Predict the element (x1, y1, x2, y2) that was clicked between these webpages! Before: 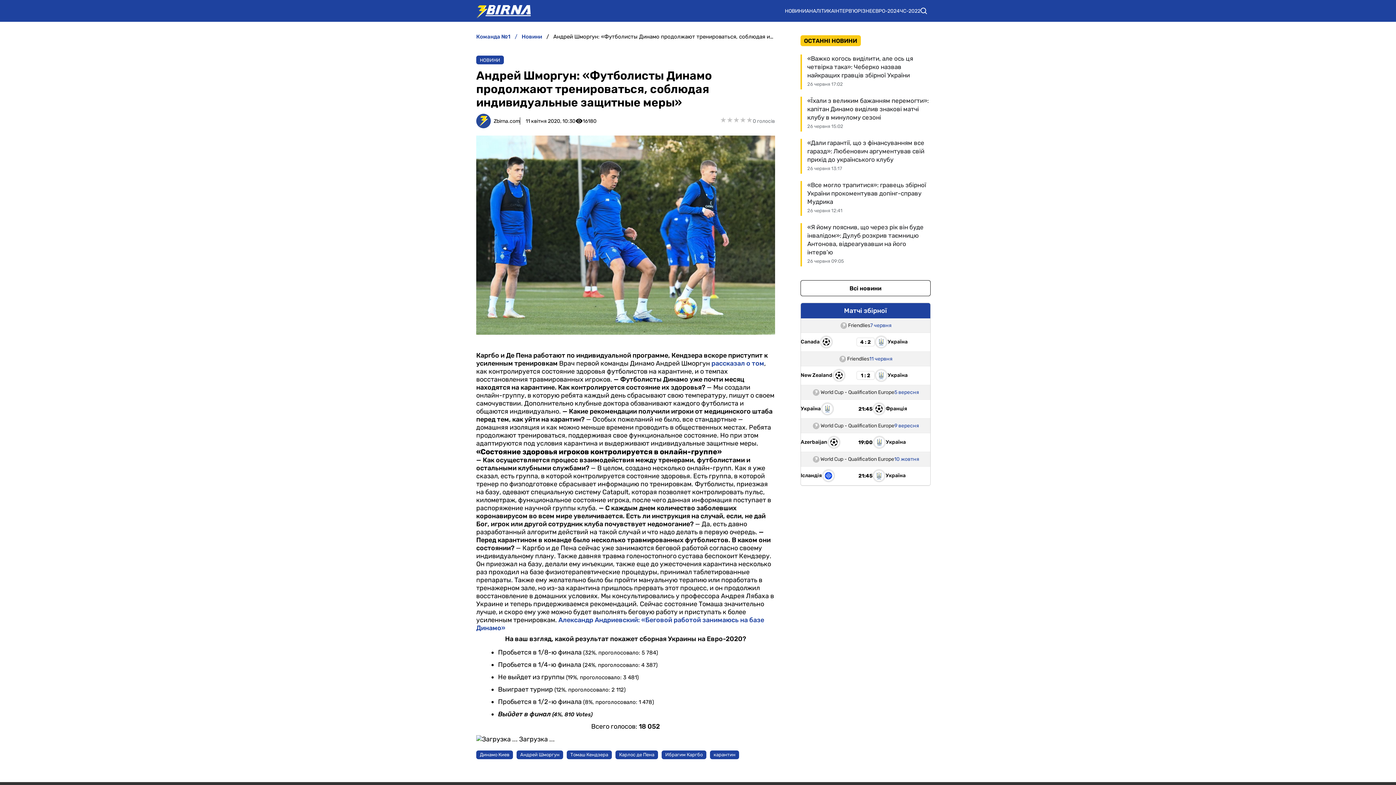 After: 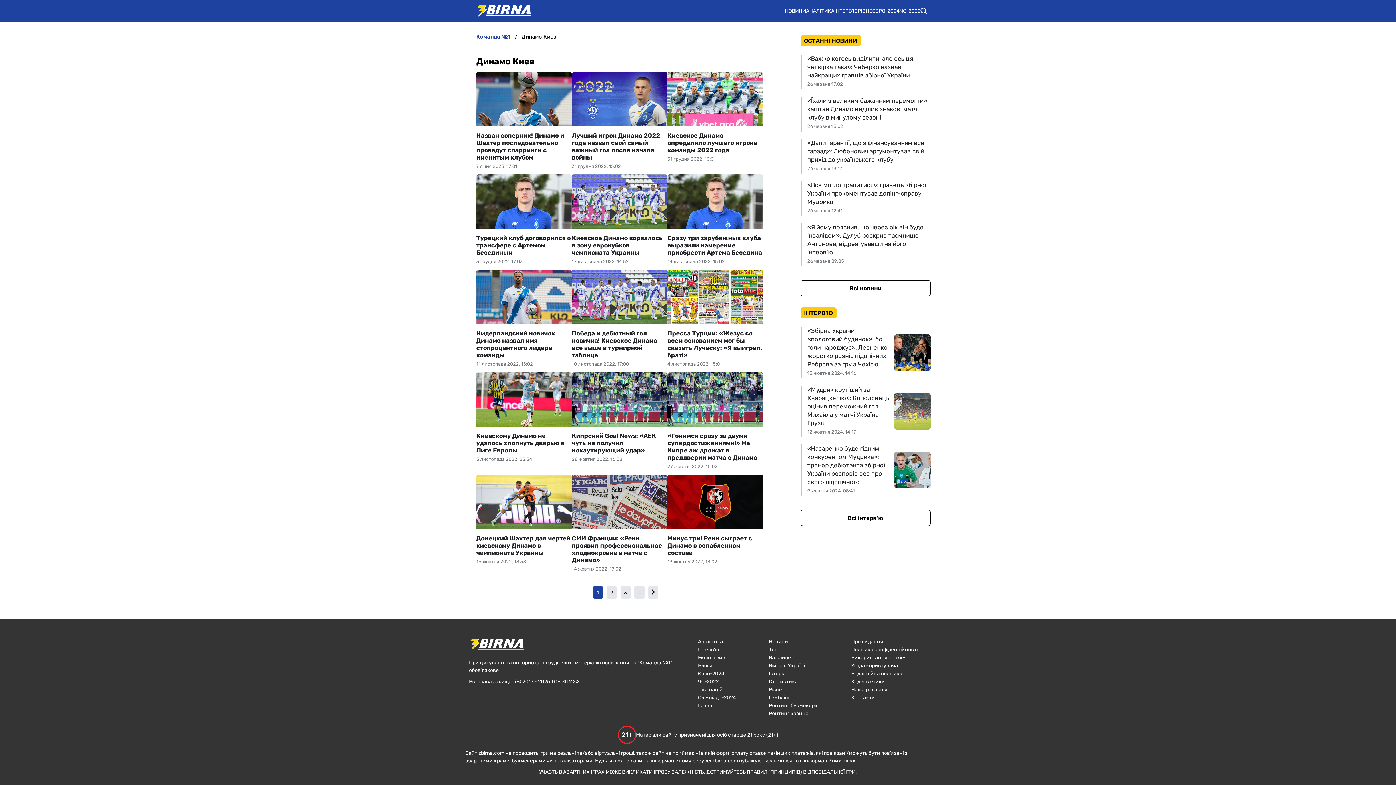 Action: label: Динамо Киев bbox: (476, 750, 513, 762)